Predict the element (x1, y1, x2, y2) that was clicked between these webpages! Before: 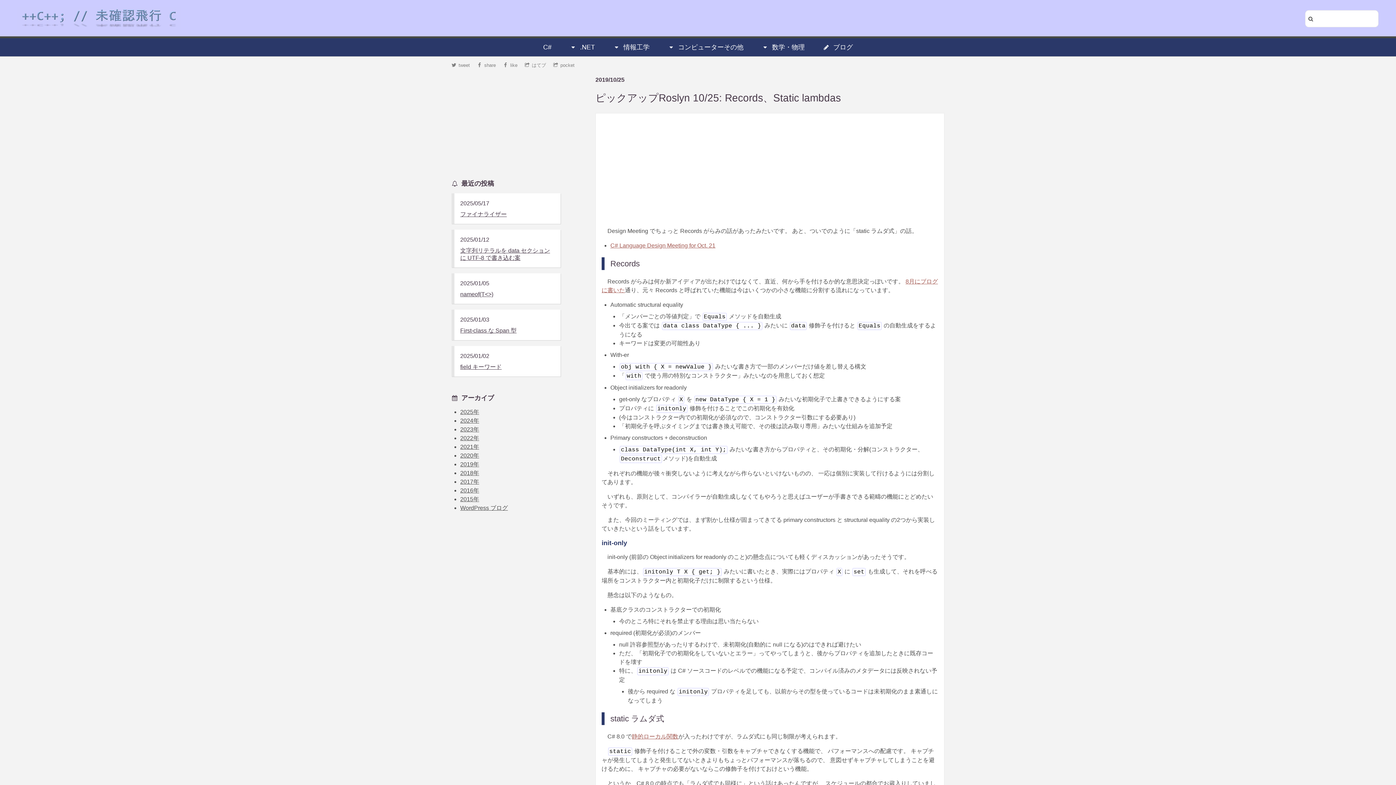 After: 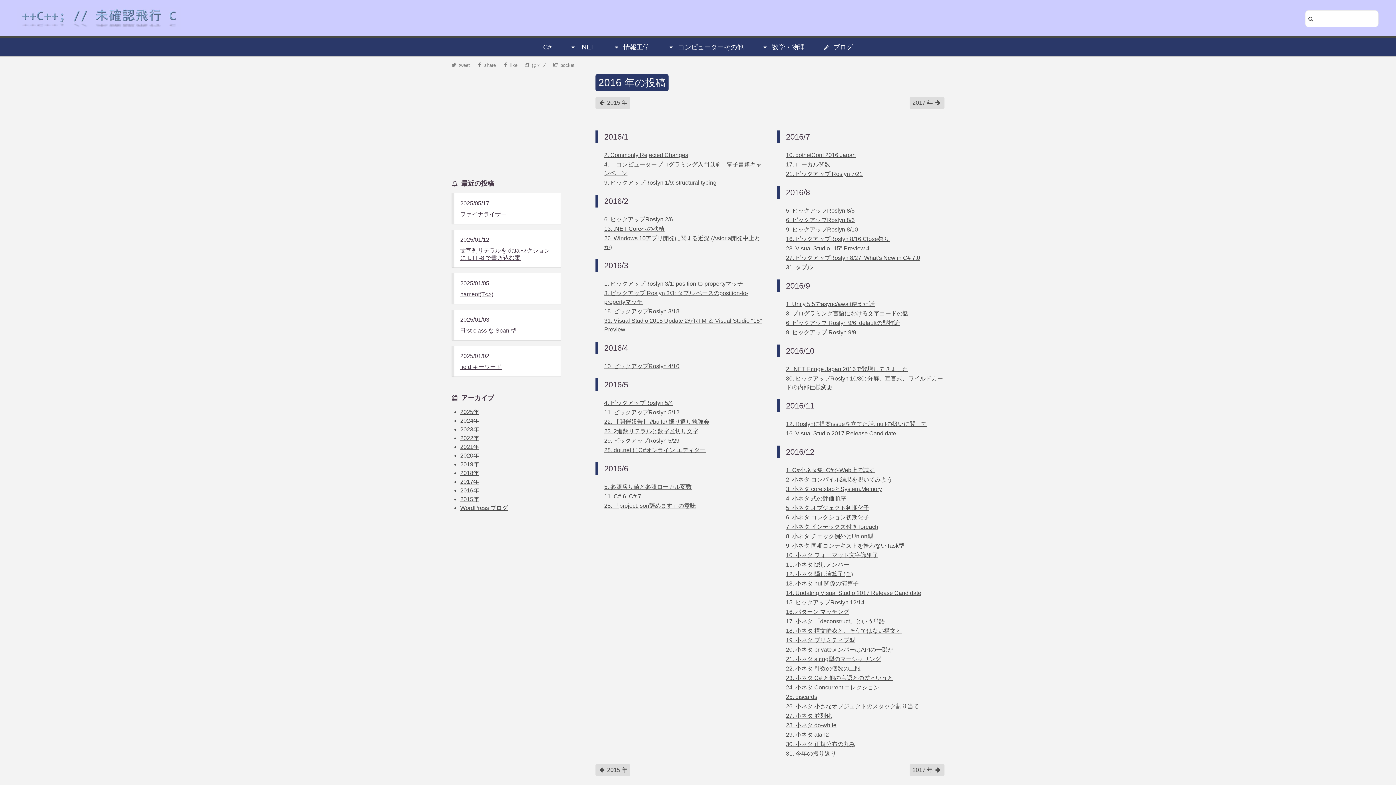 Action: bbox: (460, 487, 479, 493) label: 2016年